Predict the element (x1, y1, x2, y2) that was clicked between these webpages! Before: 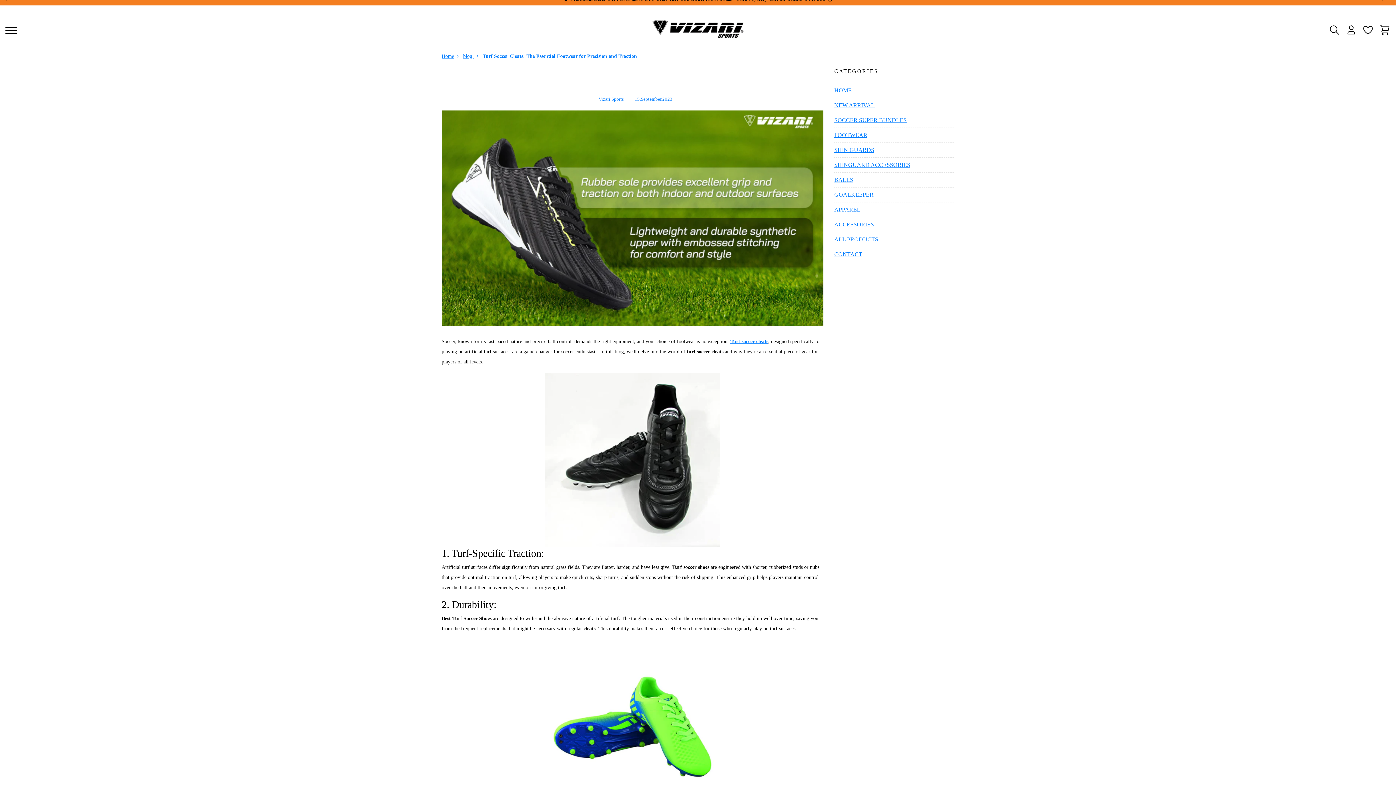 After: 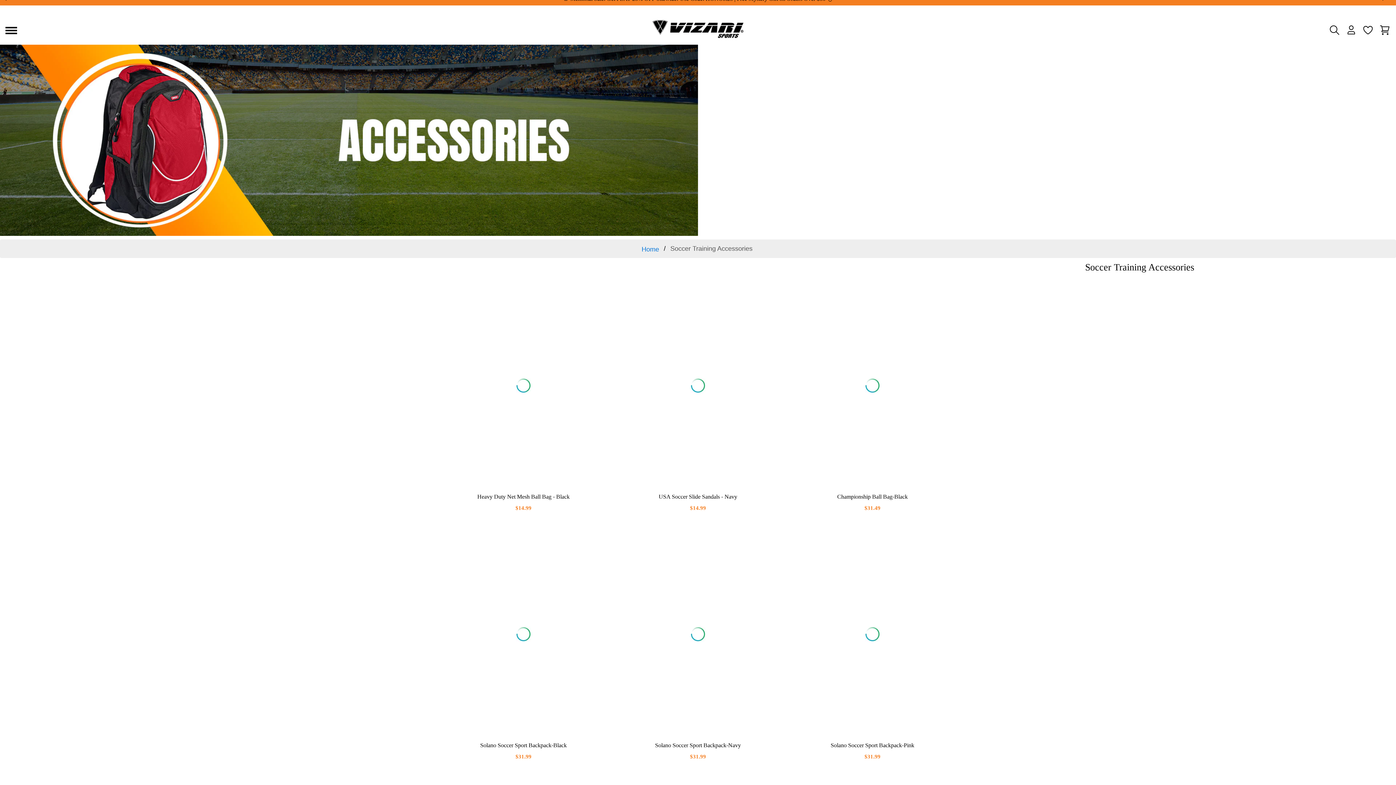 Action: label: ACCESSORIES bbox: (834, 217, 954, 232)